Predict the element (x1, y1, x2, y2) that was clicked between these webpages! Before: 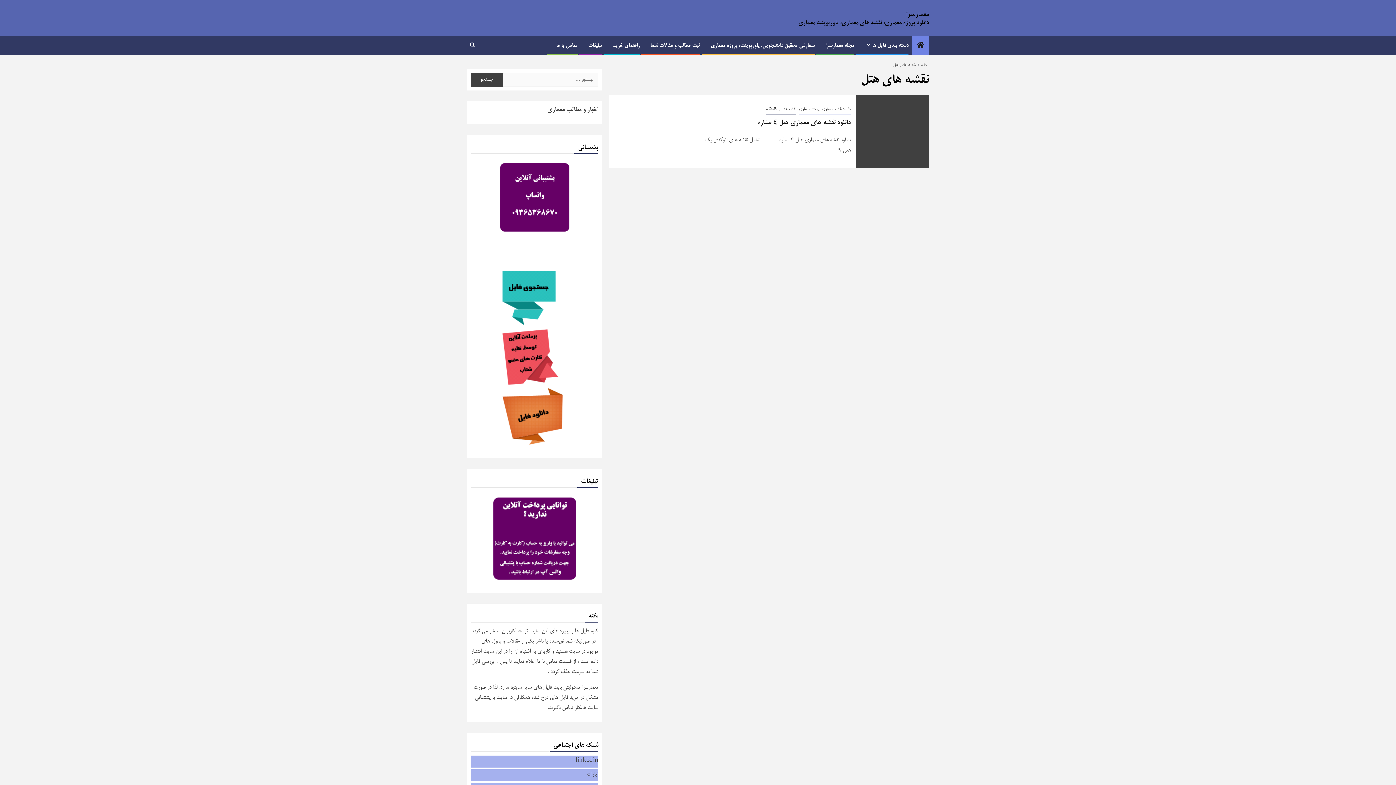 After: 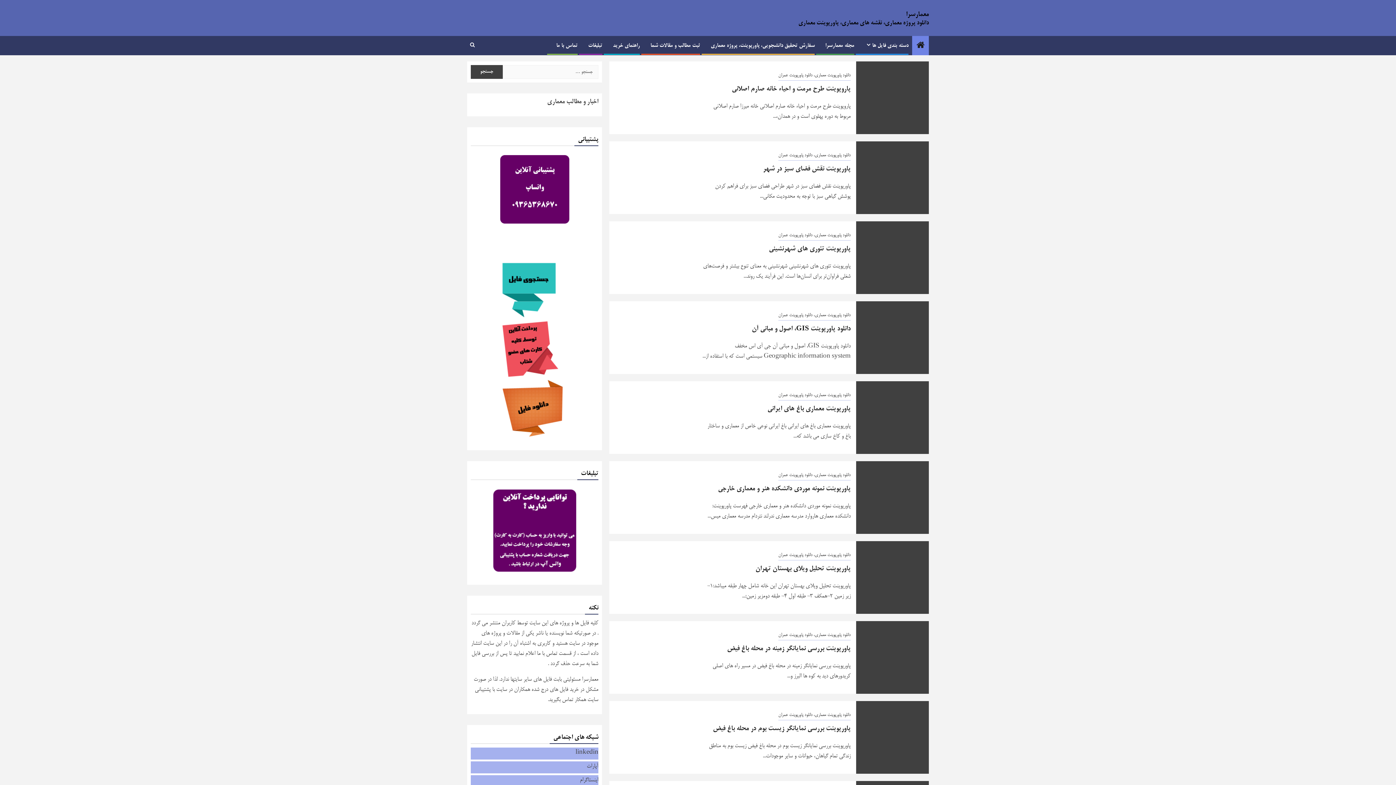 Action: label: معمارسرا bbox: (906, 10, 929, 18)